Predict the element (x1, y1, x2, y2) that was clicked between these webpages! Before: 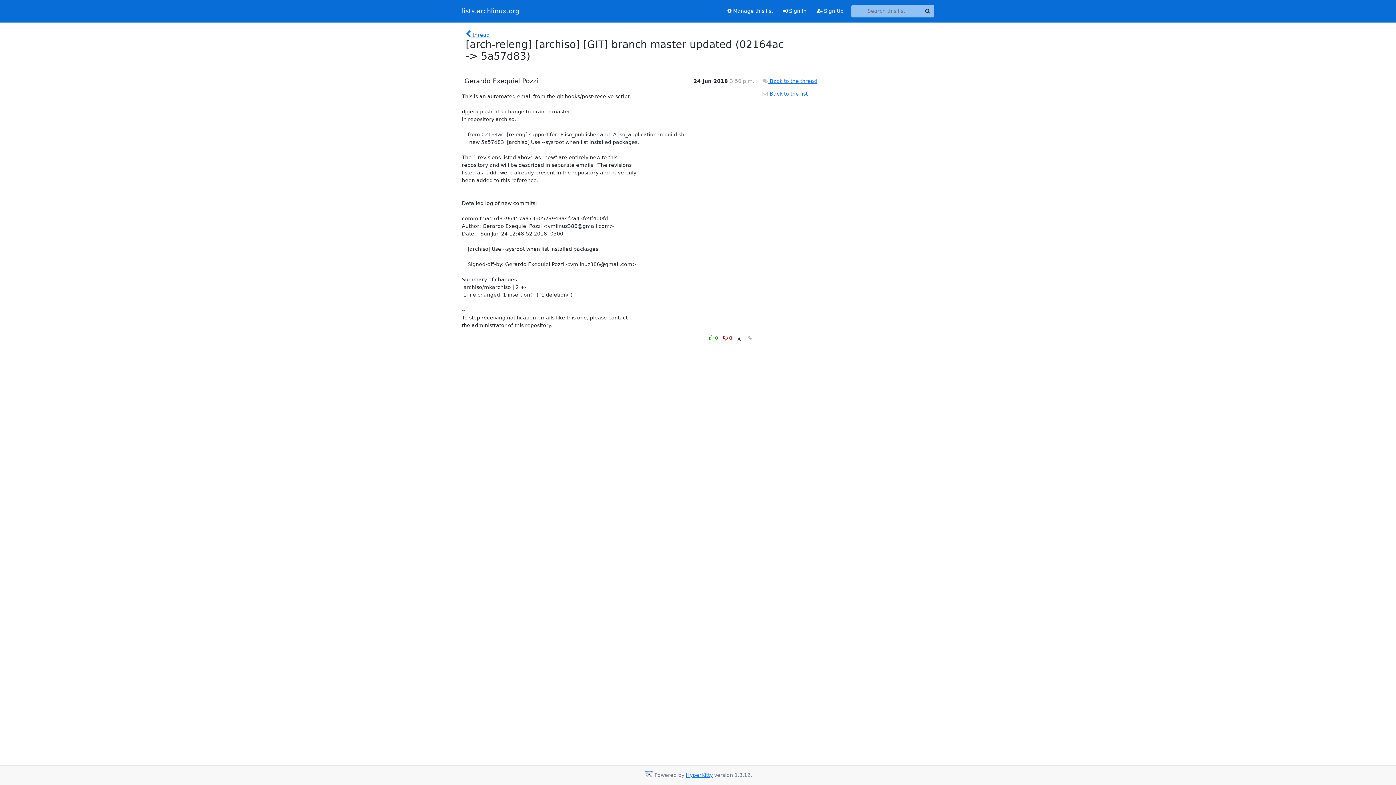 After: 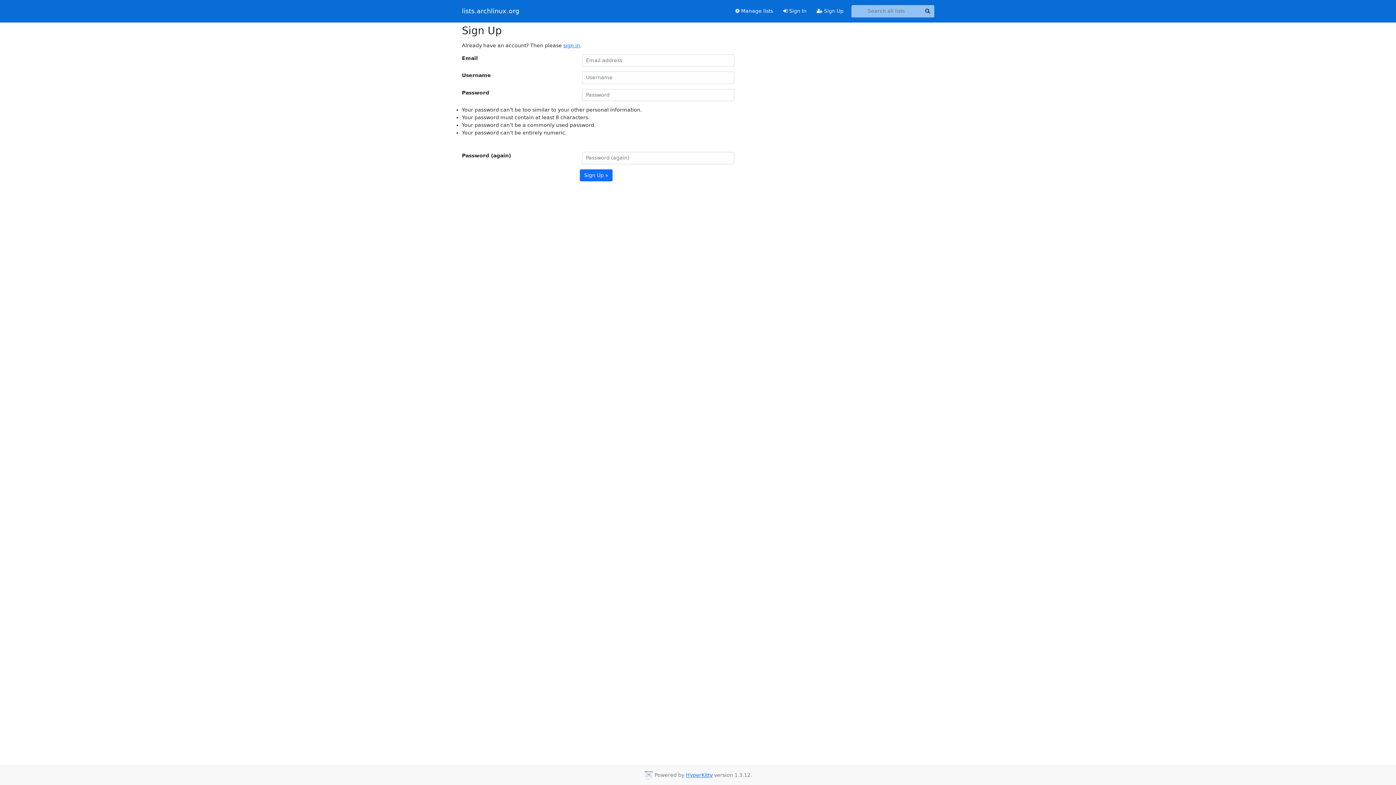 Action: bbox: (811, 4, 848, 17) label:  Sign Up